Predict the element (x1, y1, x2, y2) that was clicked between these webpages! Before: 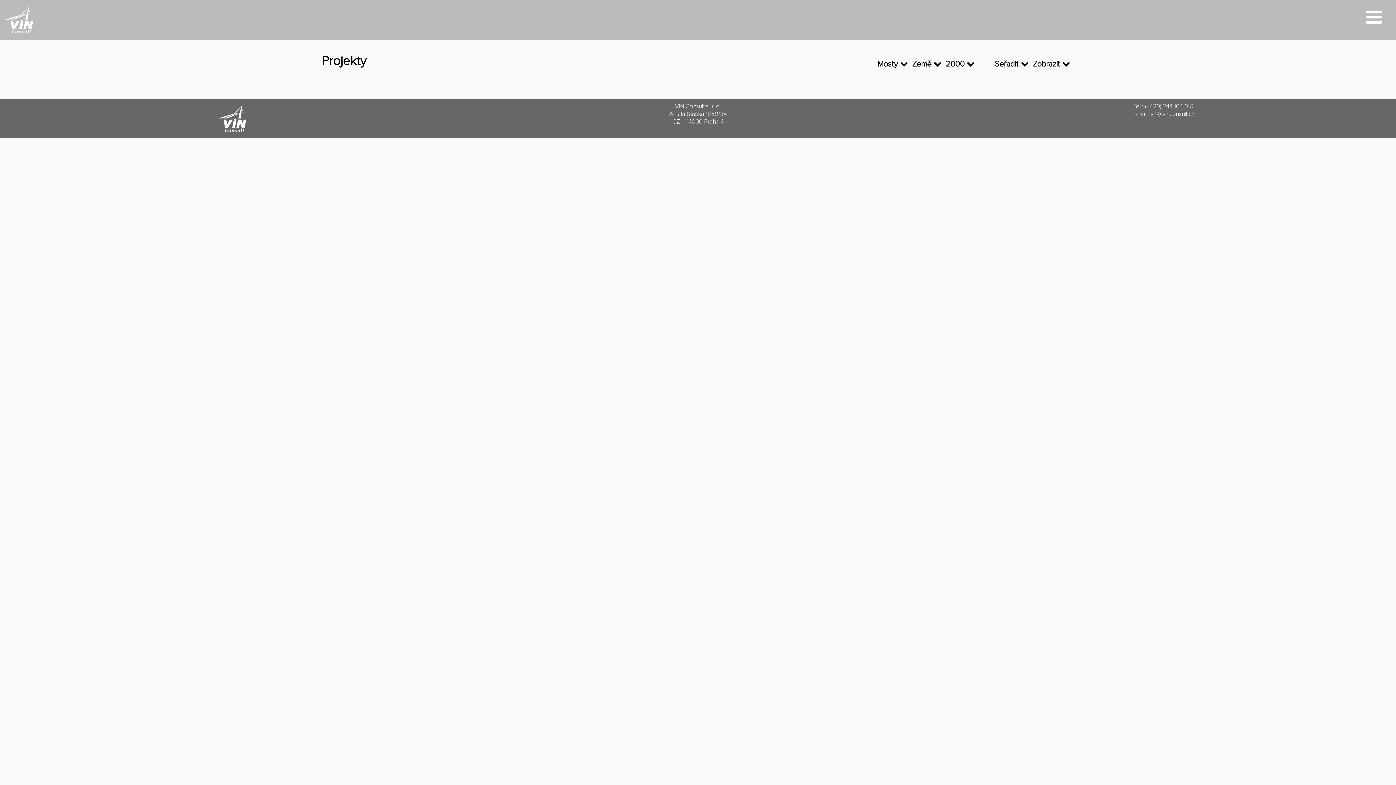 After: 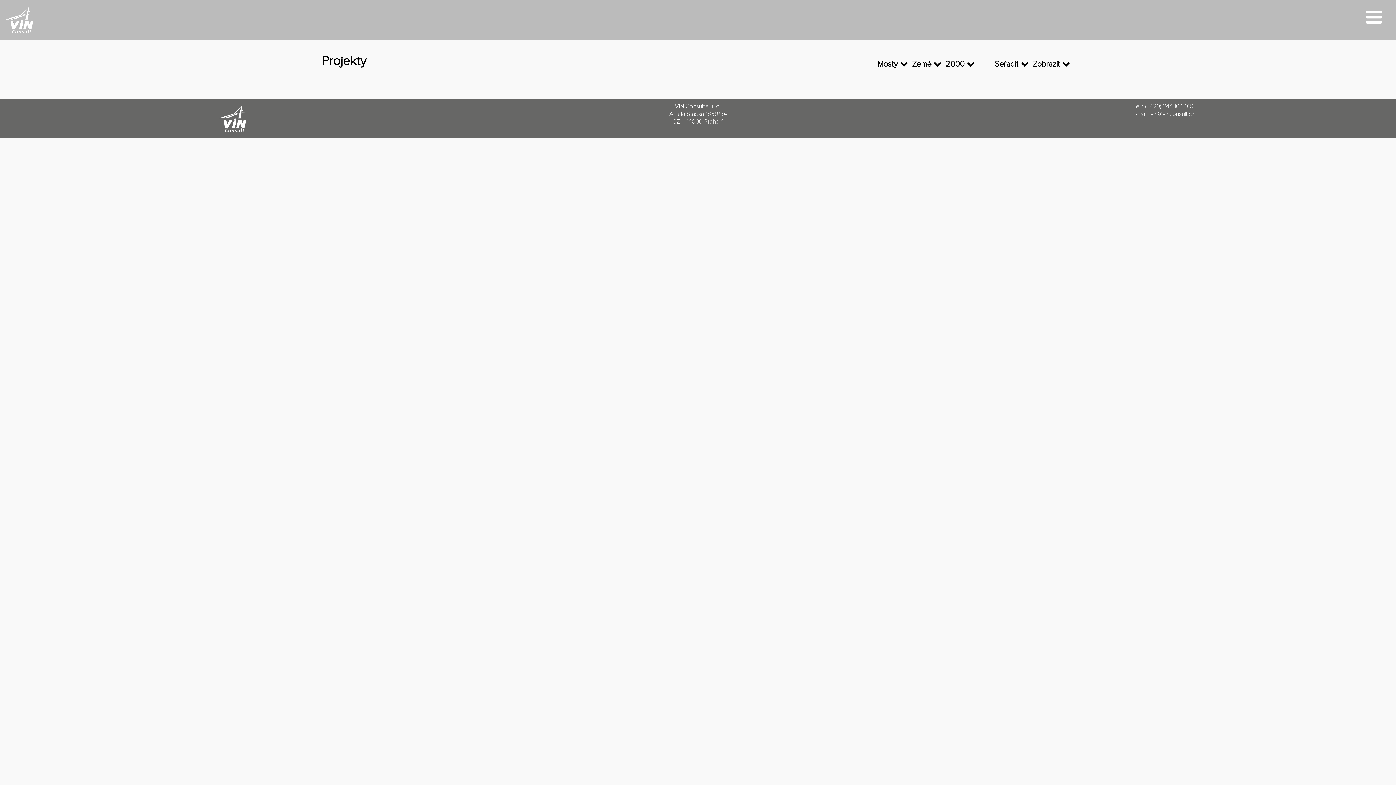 Action: label: (+420) 244 104 010 bbox: (1145, 103, 1193, 109)